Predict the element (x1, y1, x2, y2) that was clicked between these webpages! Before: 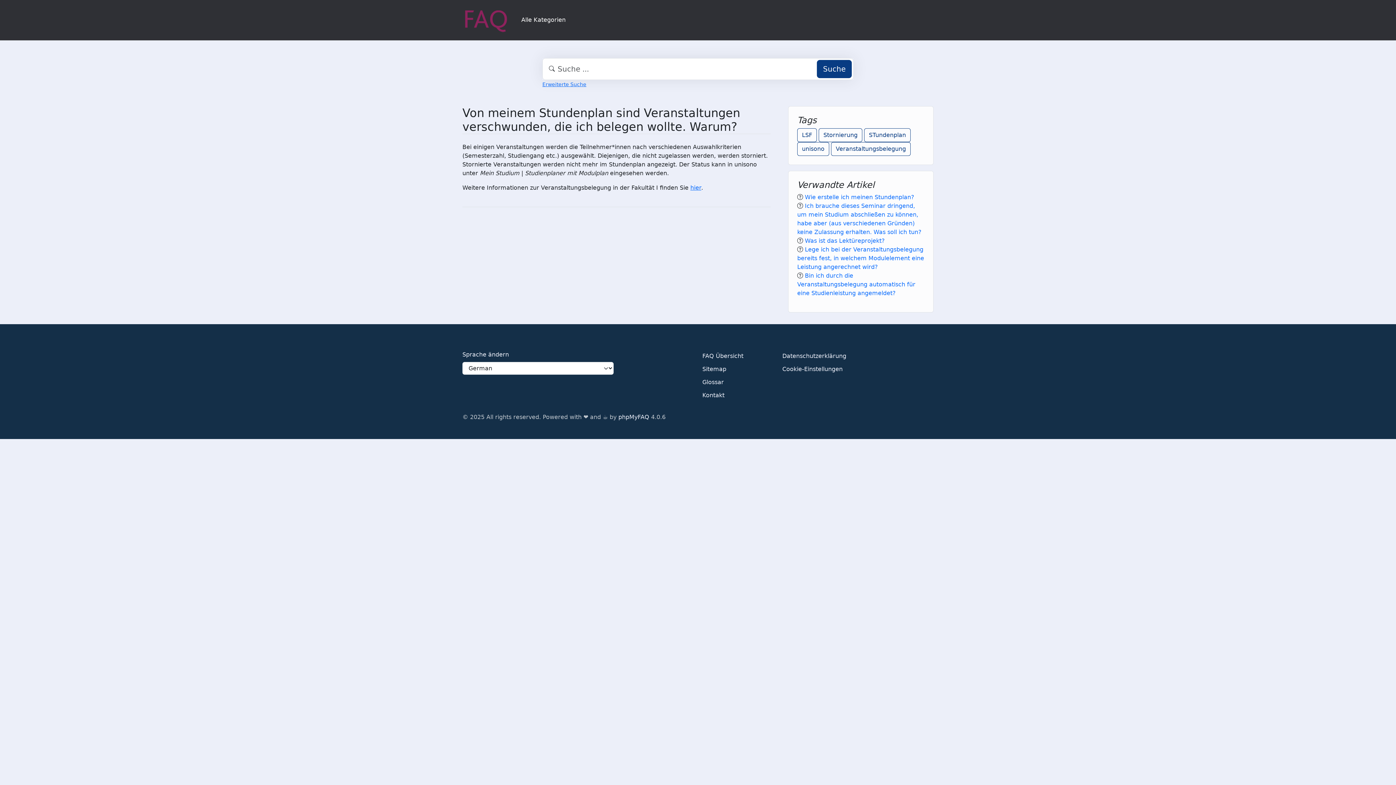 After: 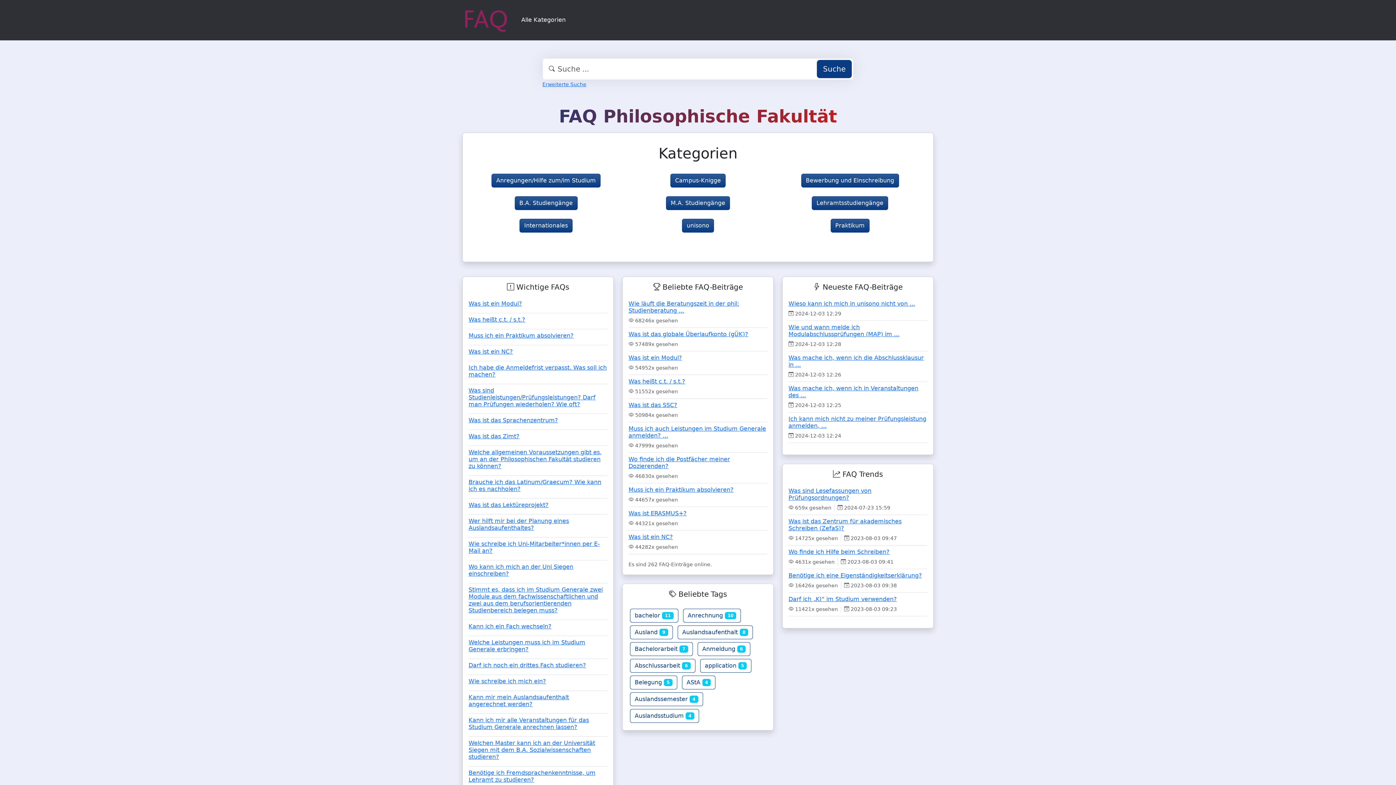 Action: bbox: (462, 5, 509, 34)